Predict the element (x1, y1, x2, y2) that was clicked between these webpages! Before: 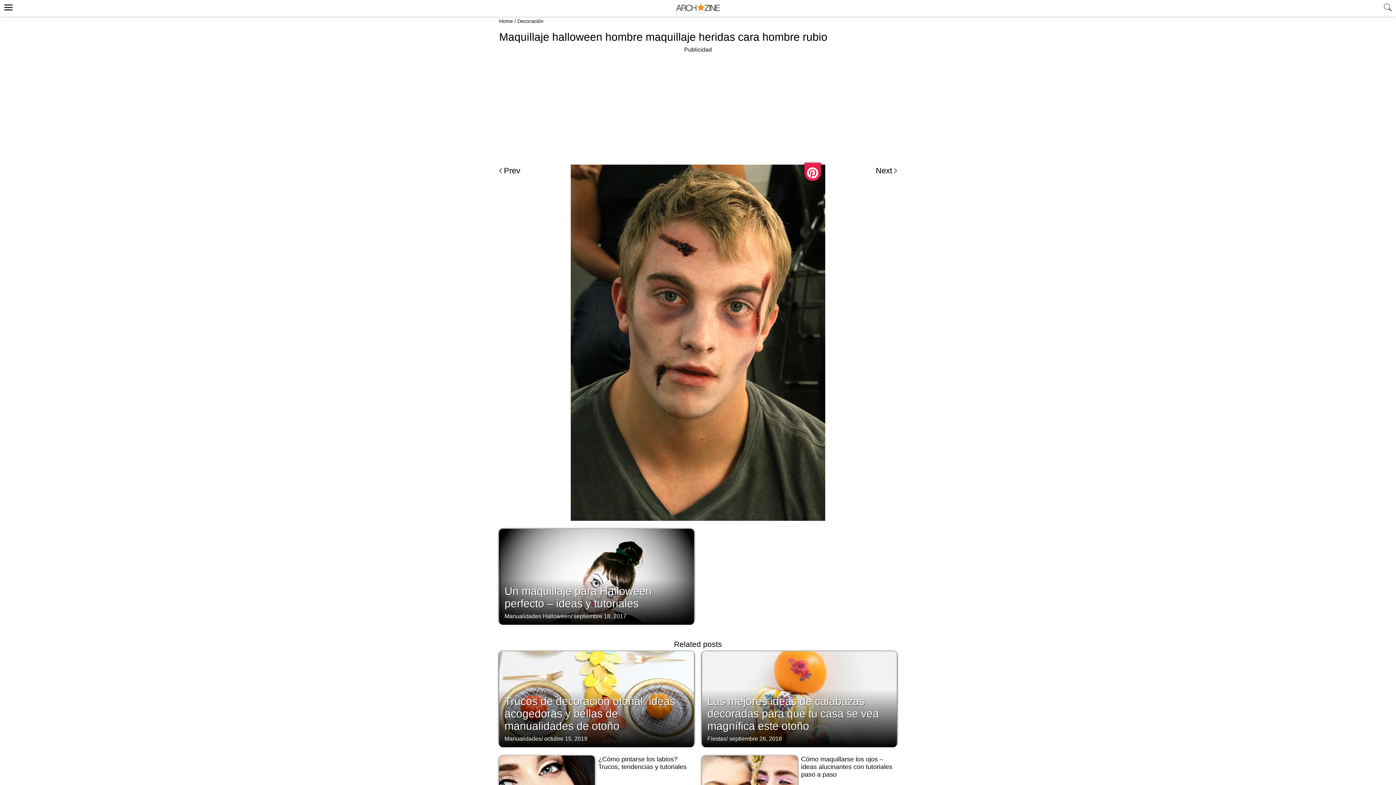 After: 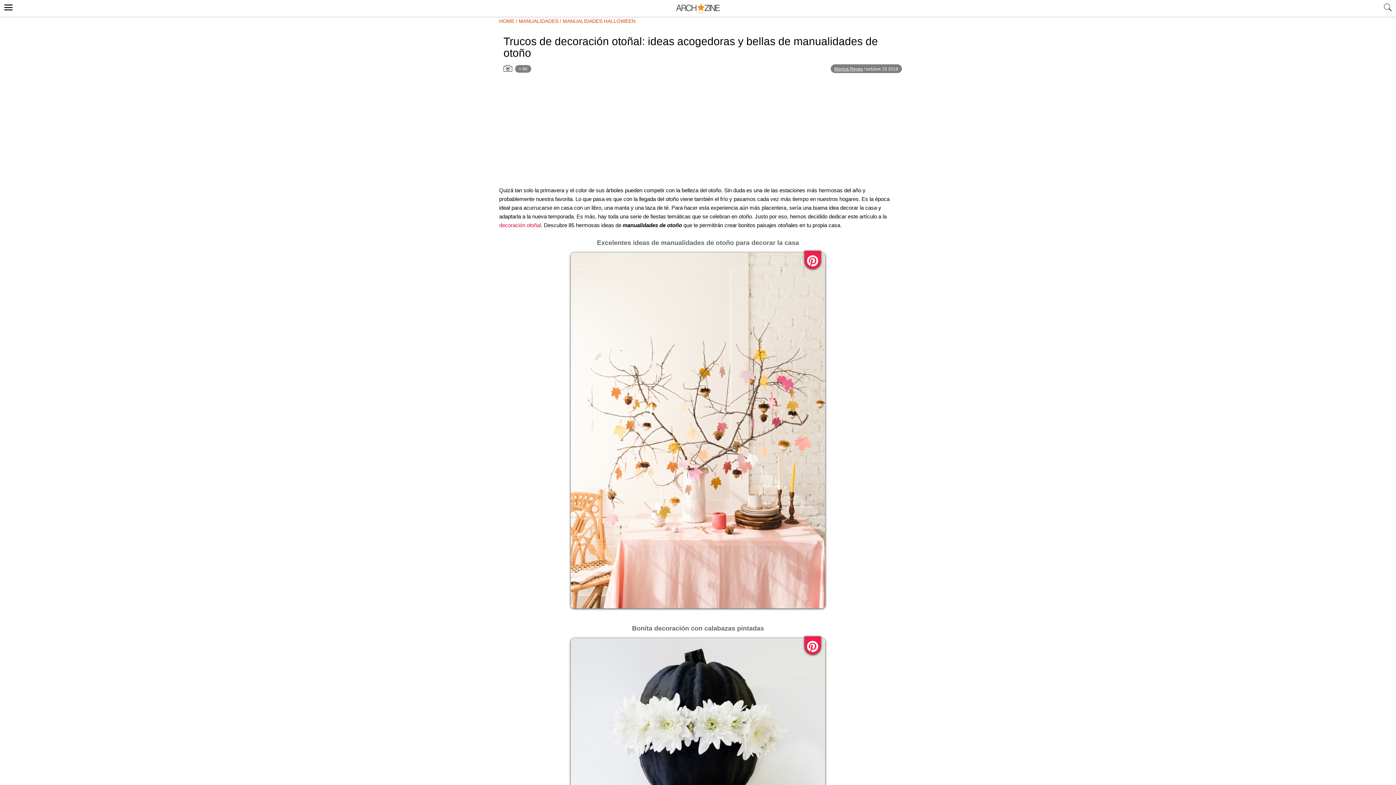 Action: label: Trucos de decoración otoñal: ideas acogedoras y bellas de manualidades de otoño bbox: (504, 695, 675, 732)